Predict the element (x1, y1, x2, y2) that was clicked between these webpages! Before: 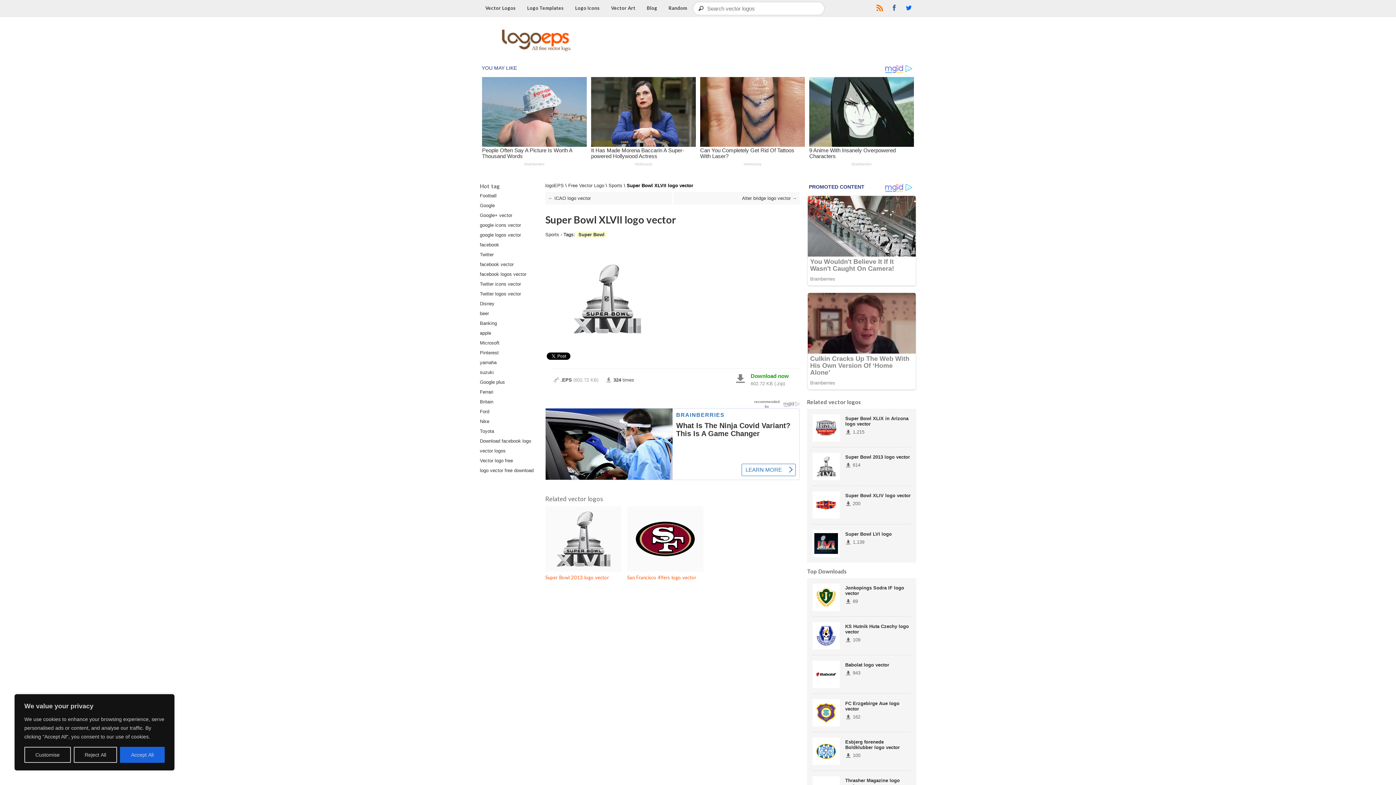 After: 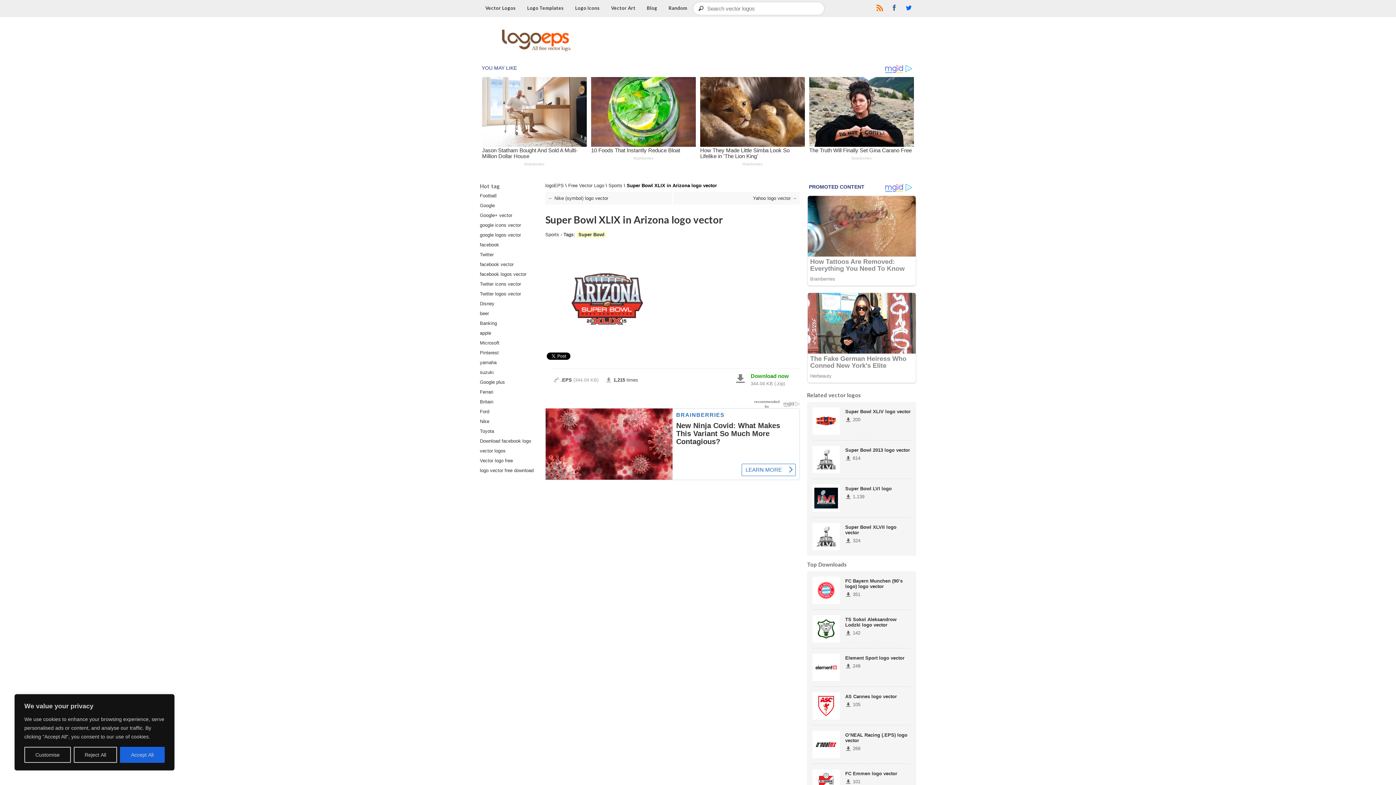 Action: label: Super Bowl XLIX in Arizona logo vector bbox: (812, 474, 910, 489)